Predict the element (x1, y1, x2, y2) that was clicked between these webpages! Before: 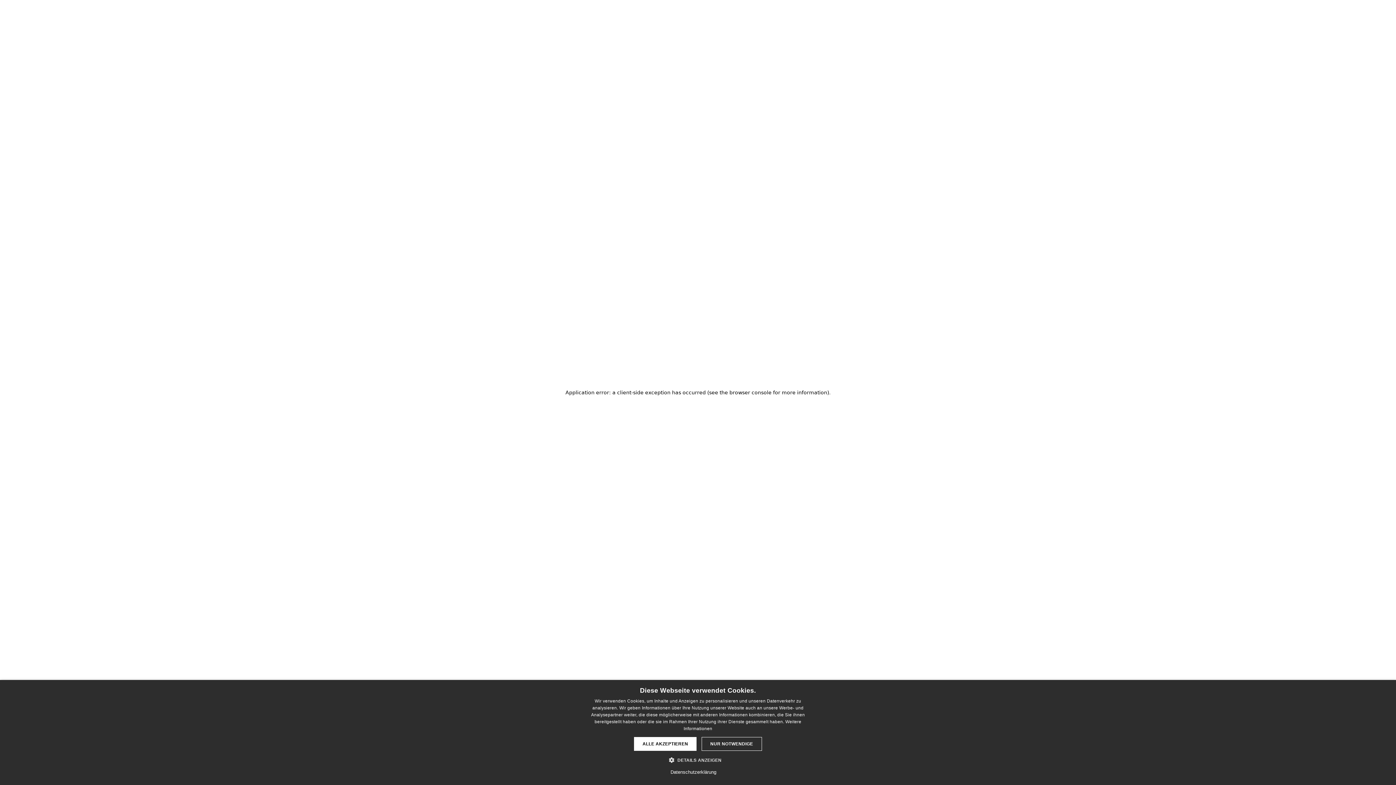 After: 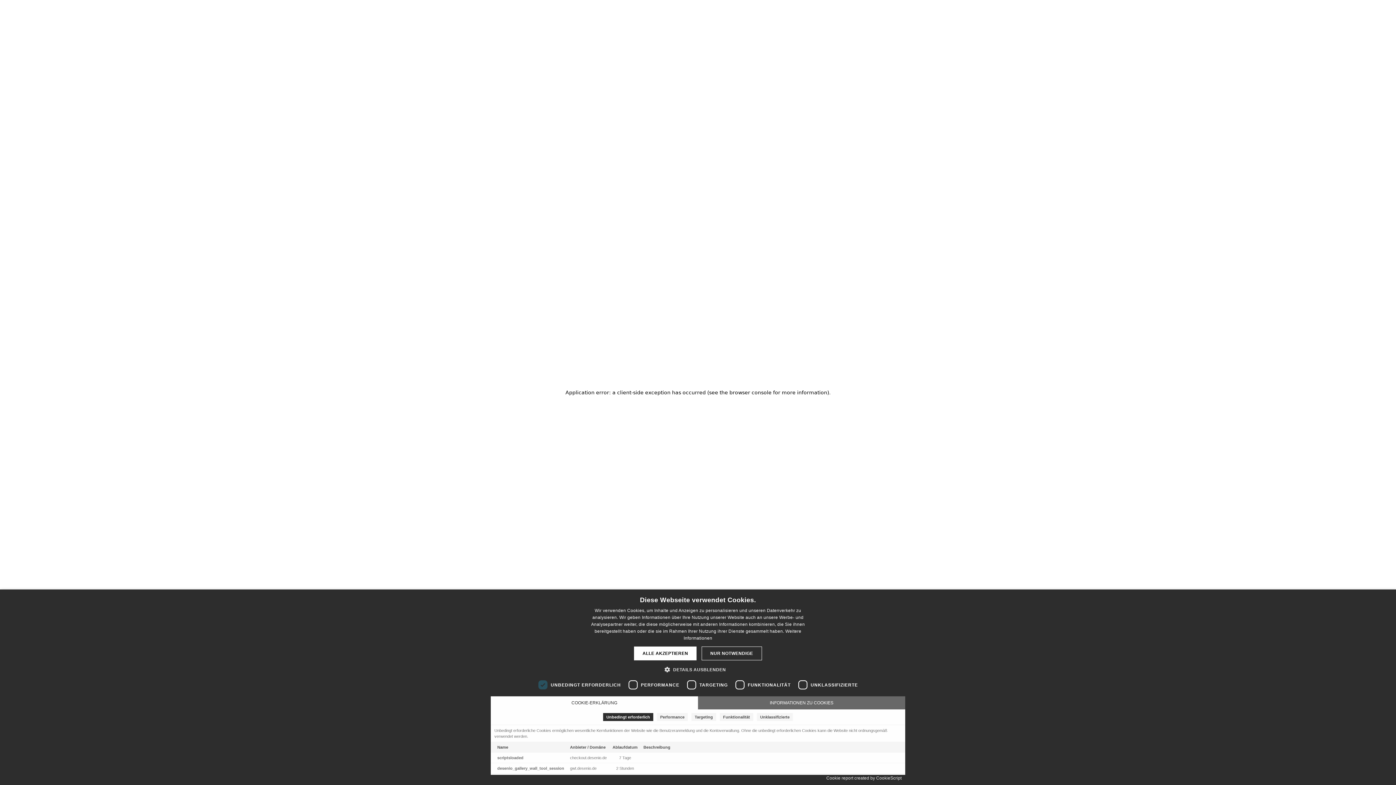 Action: bbox: (674, 756, 721, 764) label:  DETAILS ANZEIGEN